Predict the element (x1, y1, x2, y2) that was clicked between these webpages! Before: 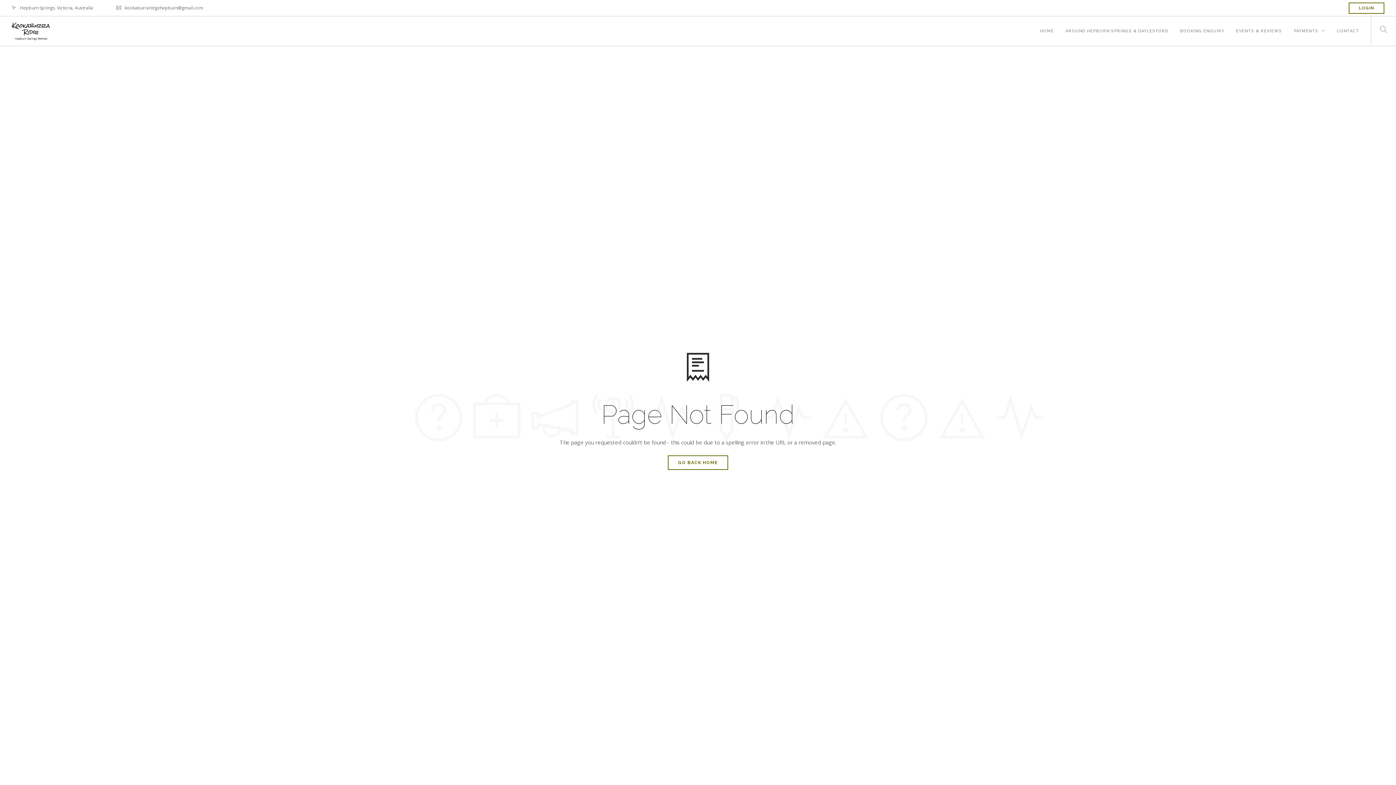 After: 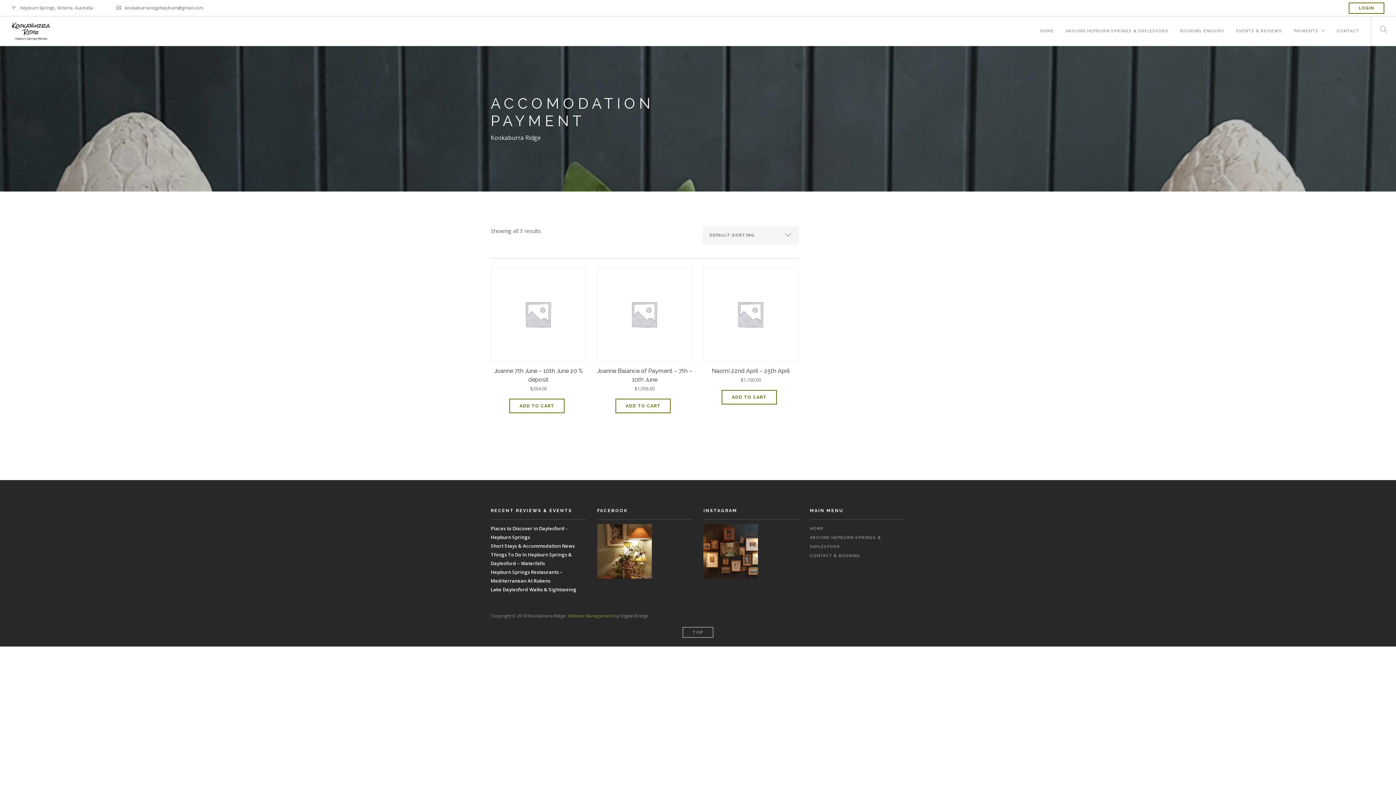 Action: label: PAYMENTS bbox: (1294, 16, 1318, 36)